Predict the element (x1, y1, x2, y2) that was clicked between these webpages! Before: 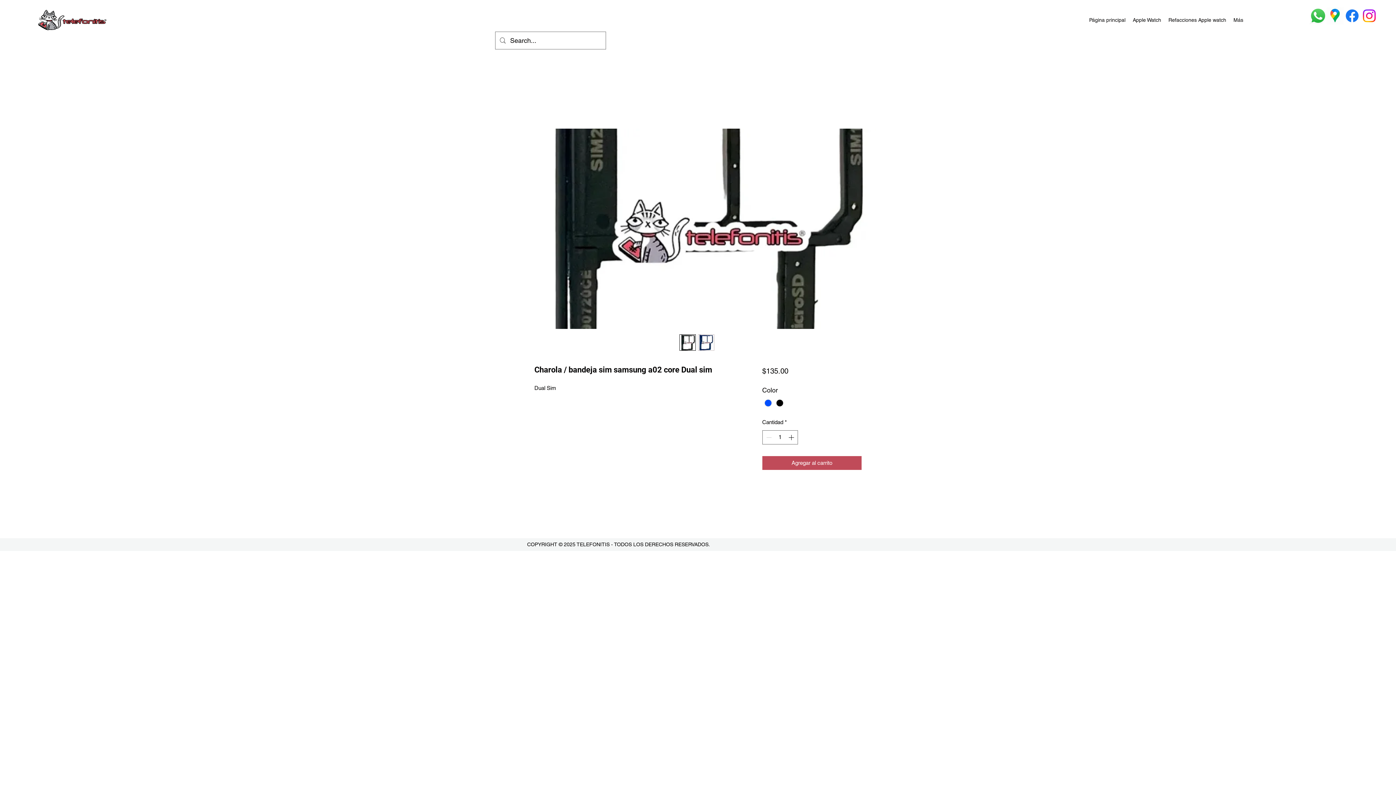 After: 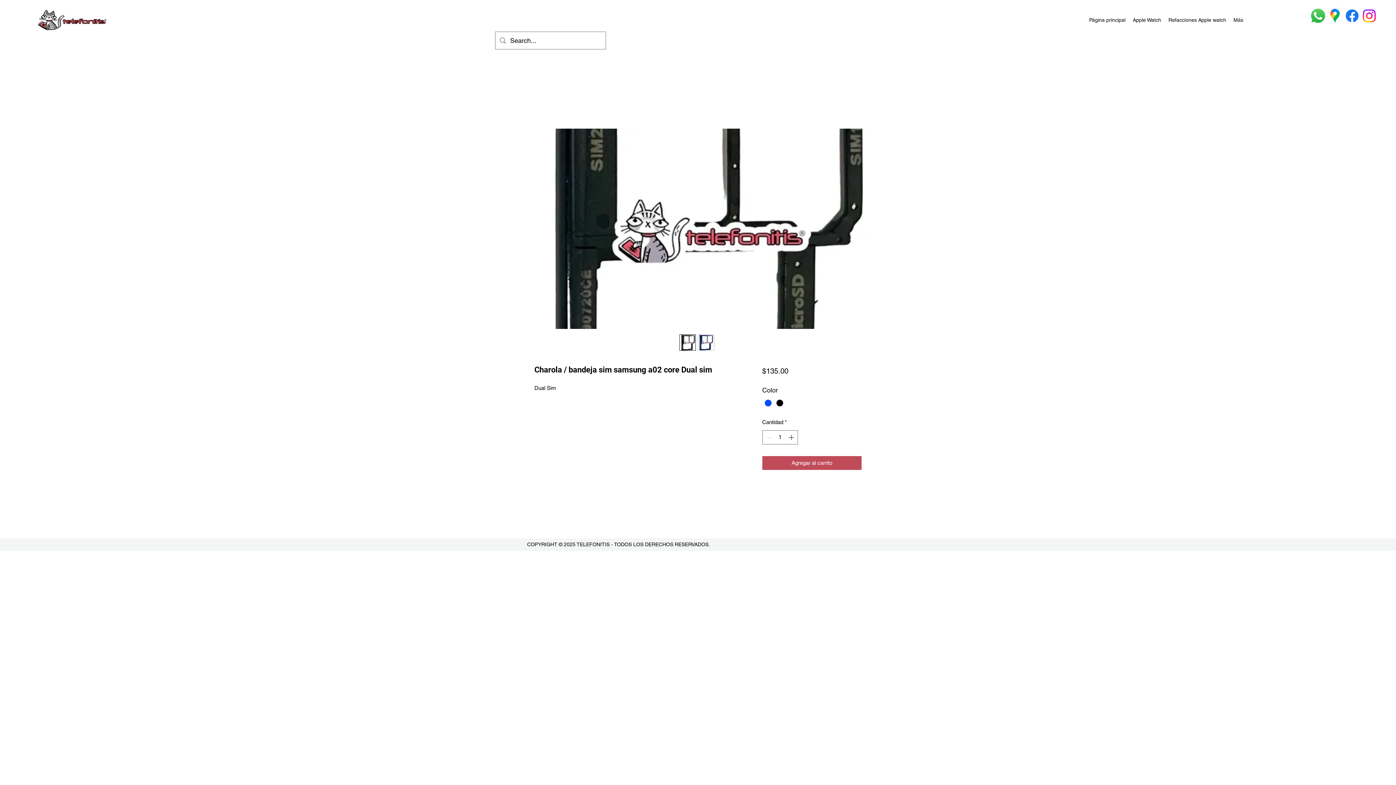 Action: bbox: (679, 334, 696, 350)